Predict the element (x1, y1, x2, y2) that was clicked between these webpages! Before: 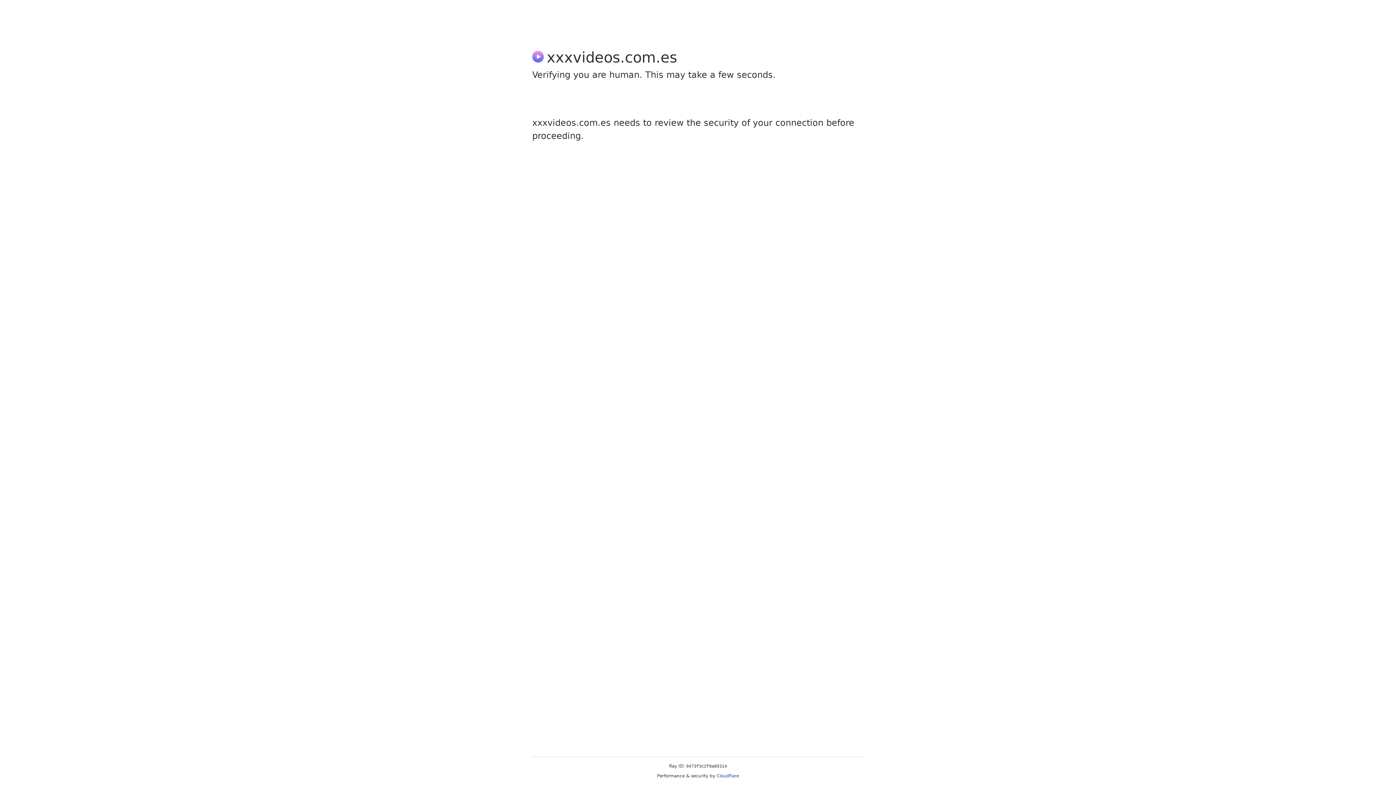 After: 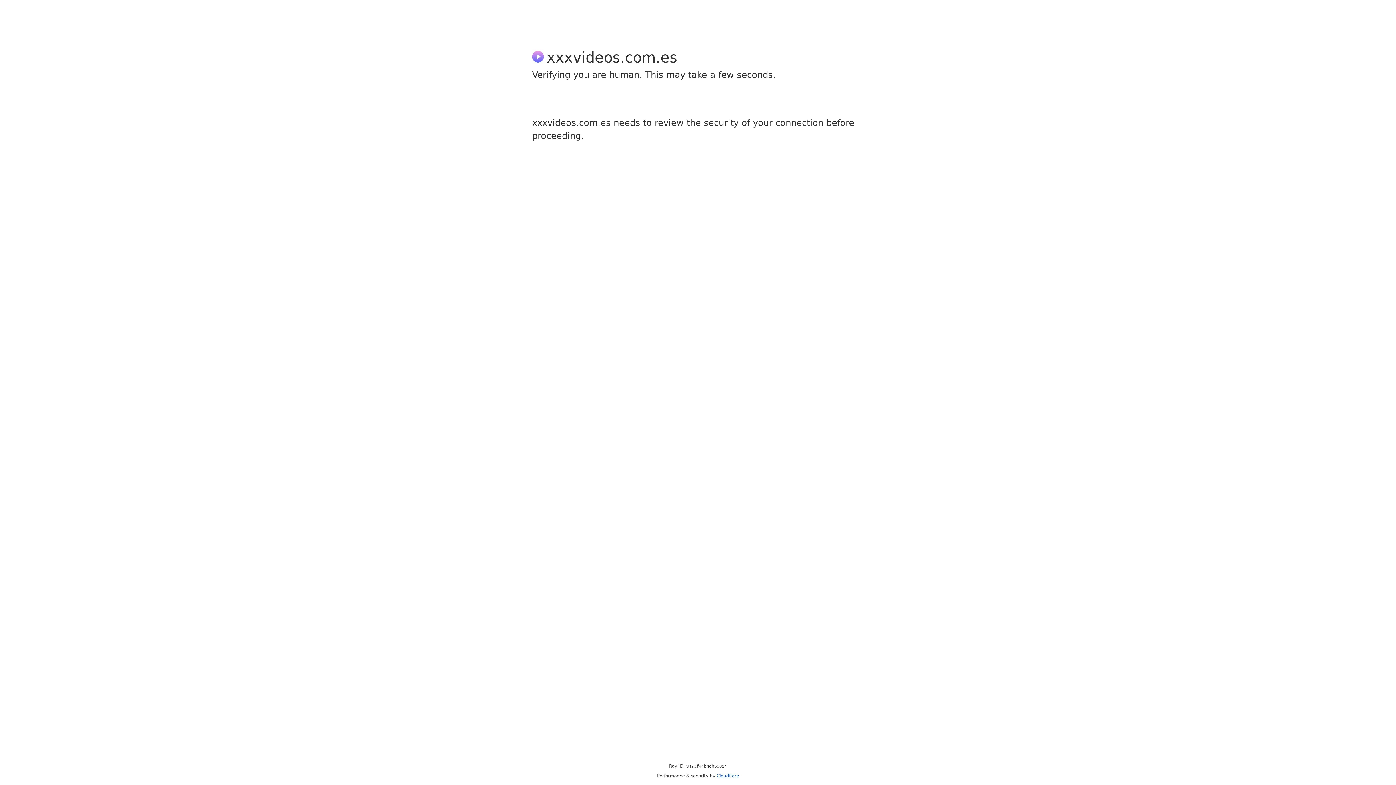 Action: bbox: (716, 773, 739, 778) label: Cloudflare